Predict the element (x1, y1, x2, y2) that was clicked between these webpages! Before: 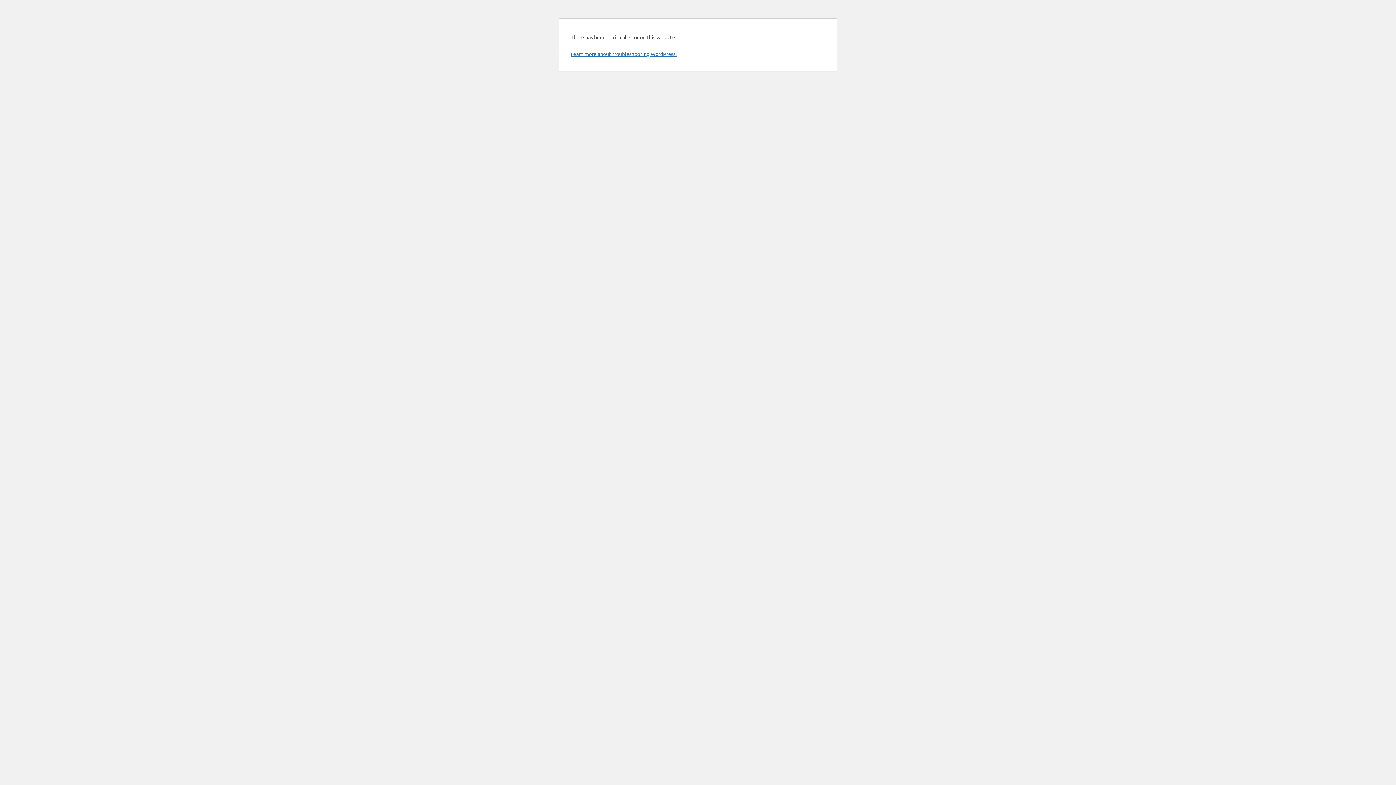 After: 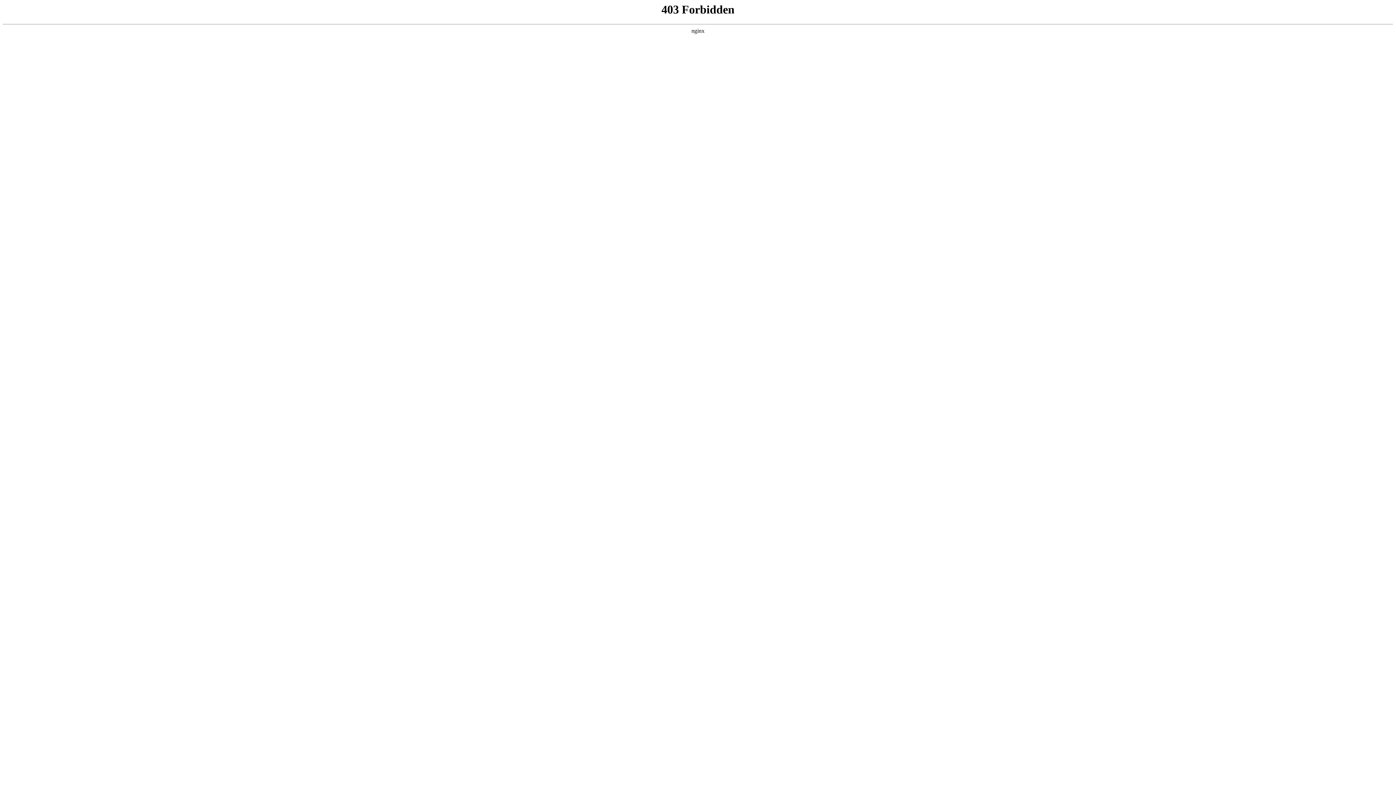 Action: bbox: (570, 50, 676, 57) label: Learn more about troubleshooting WordPress.